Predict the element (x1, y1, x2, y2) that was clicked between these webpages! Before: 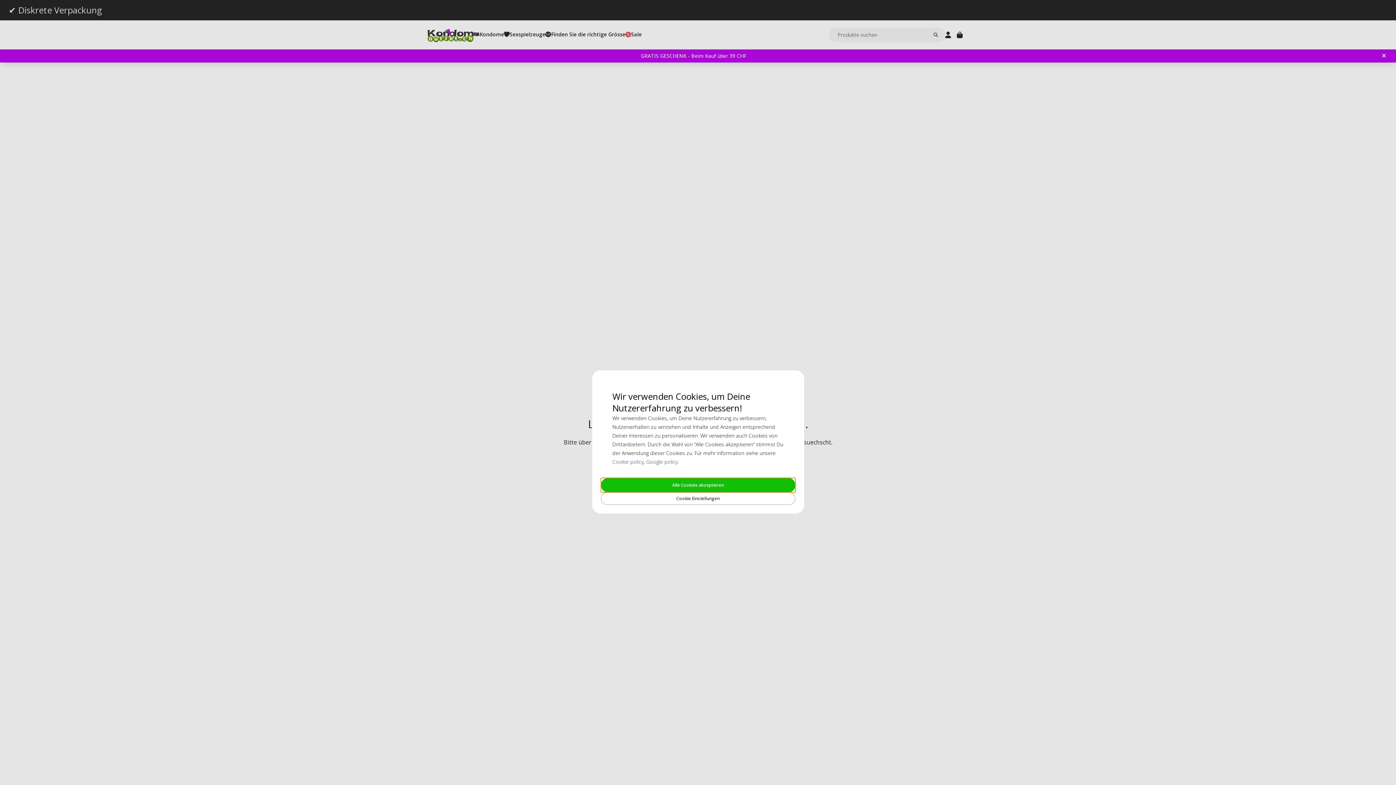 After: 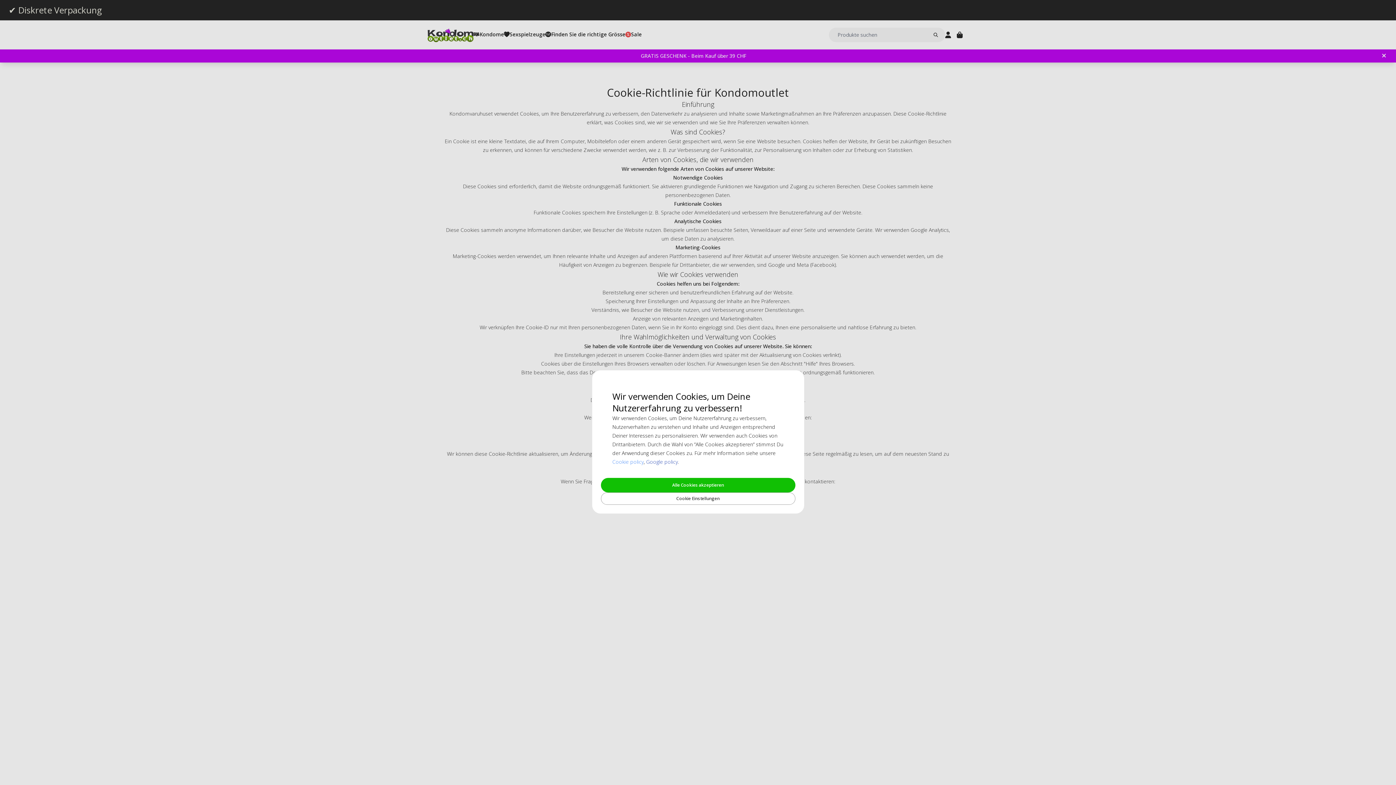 Action: label: Cookie policy bbox: (612, 458, 643, 465)